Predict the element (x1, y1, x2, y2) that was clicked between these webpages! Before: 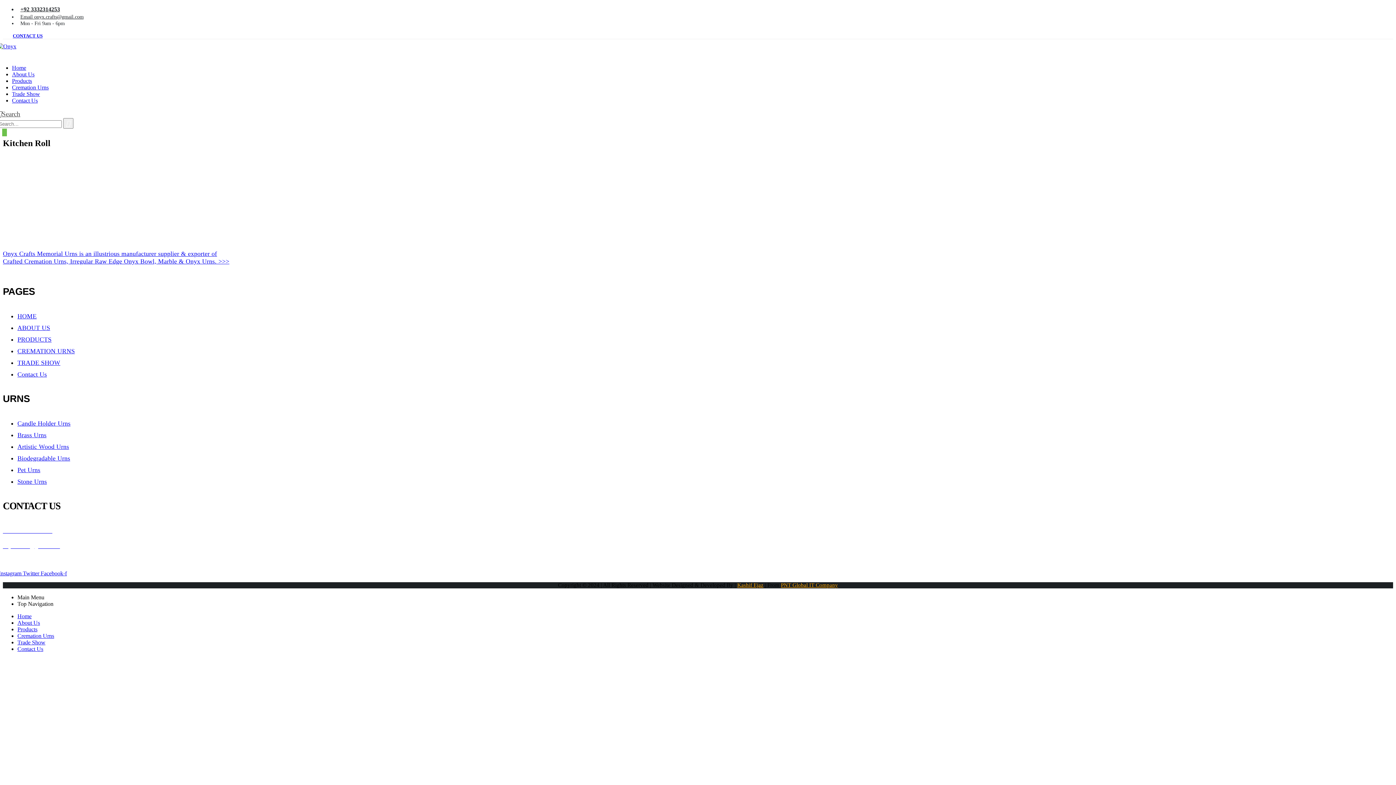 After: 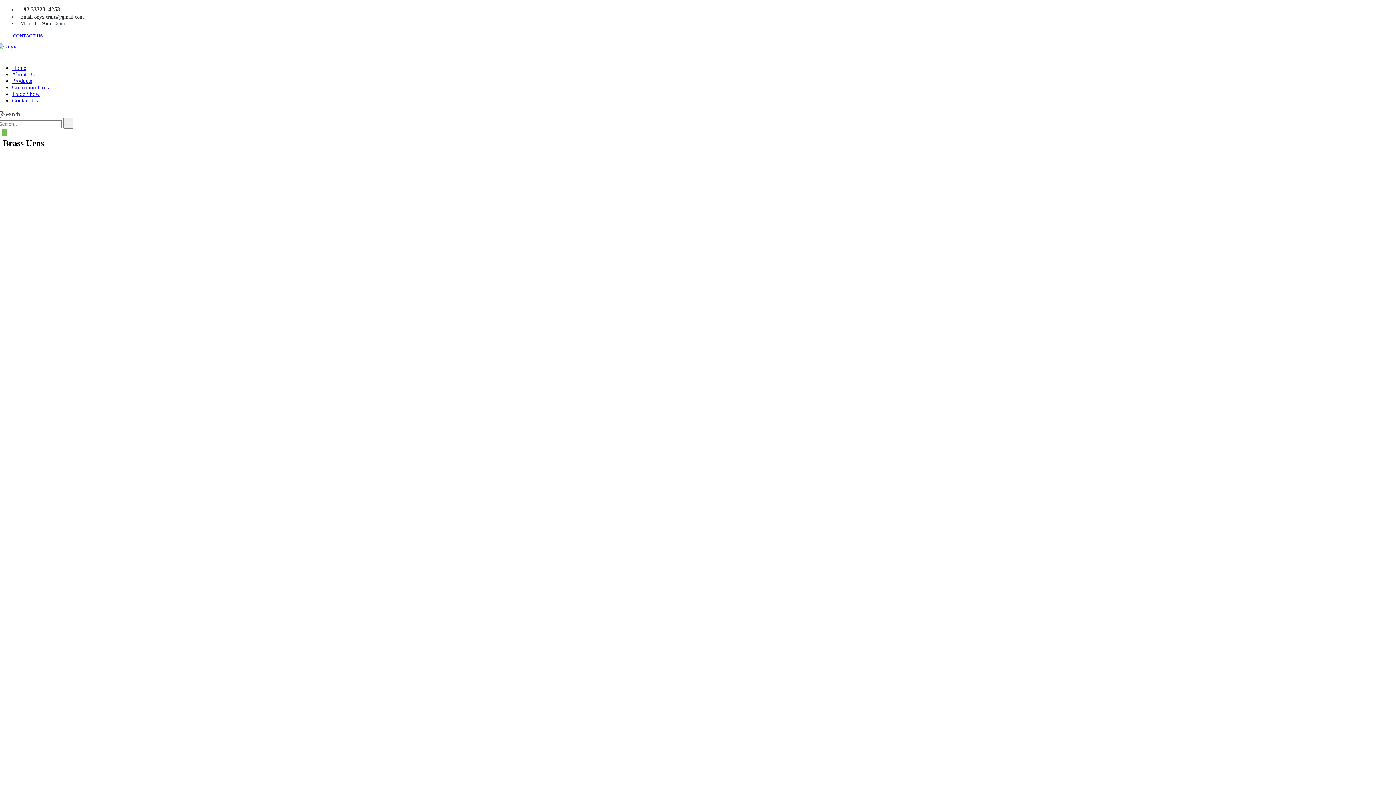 Action: label: Brass Urns bbox: (17, 431, 46, 438)